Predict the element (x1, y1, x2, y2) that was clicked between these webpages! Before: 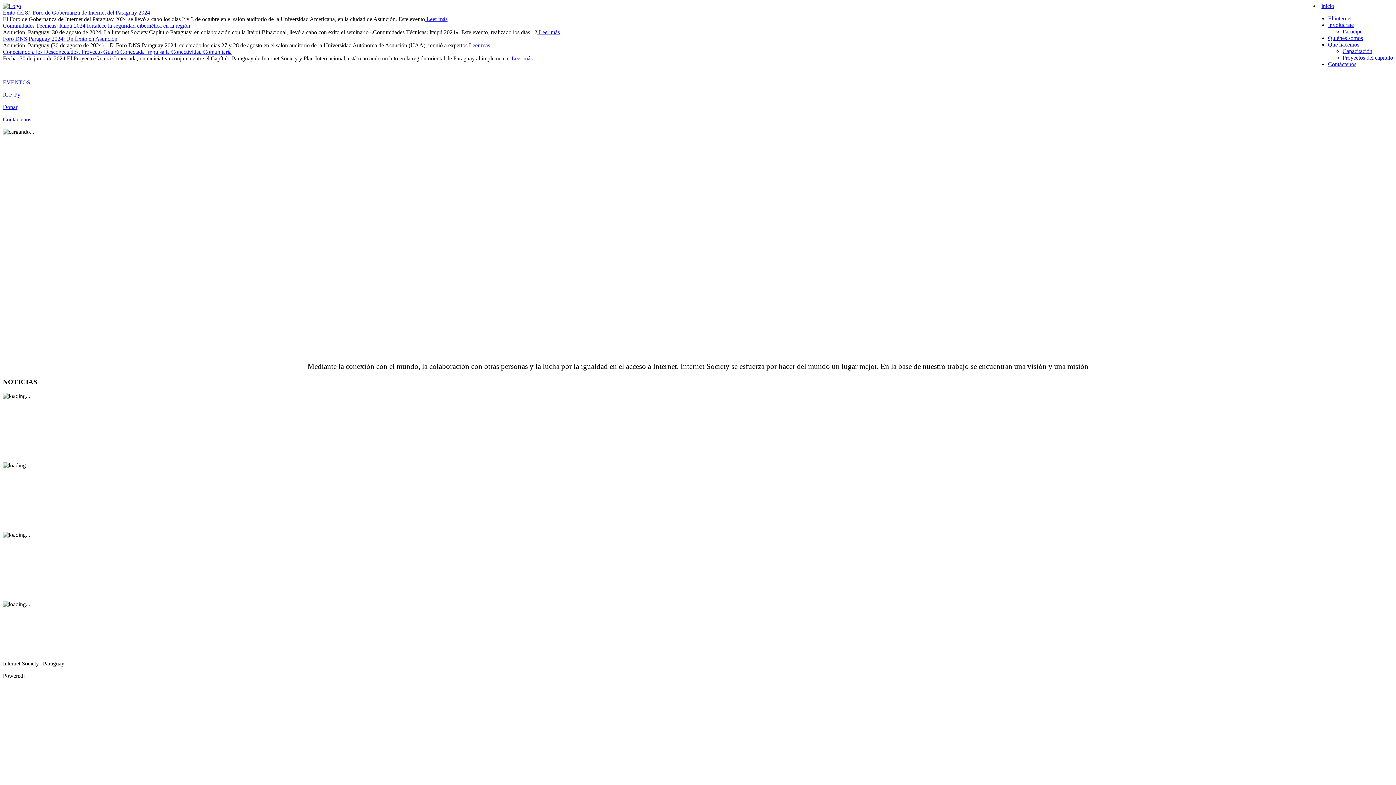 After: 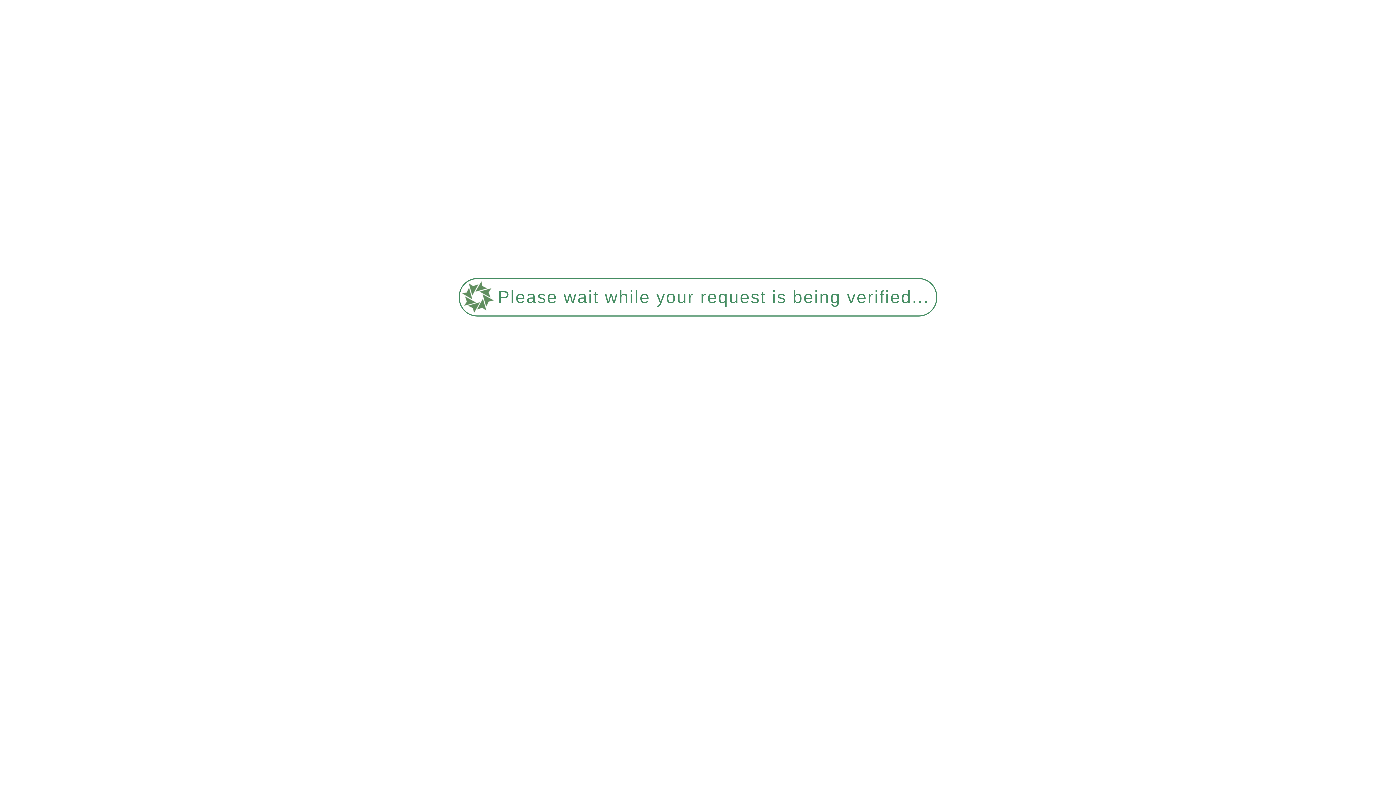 Action: label:  Leer más bbox: (425, 16, 447, 22)